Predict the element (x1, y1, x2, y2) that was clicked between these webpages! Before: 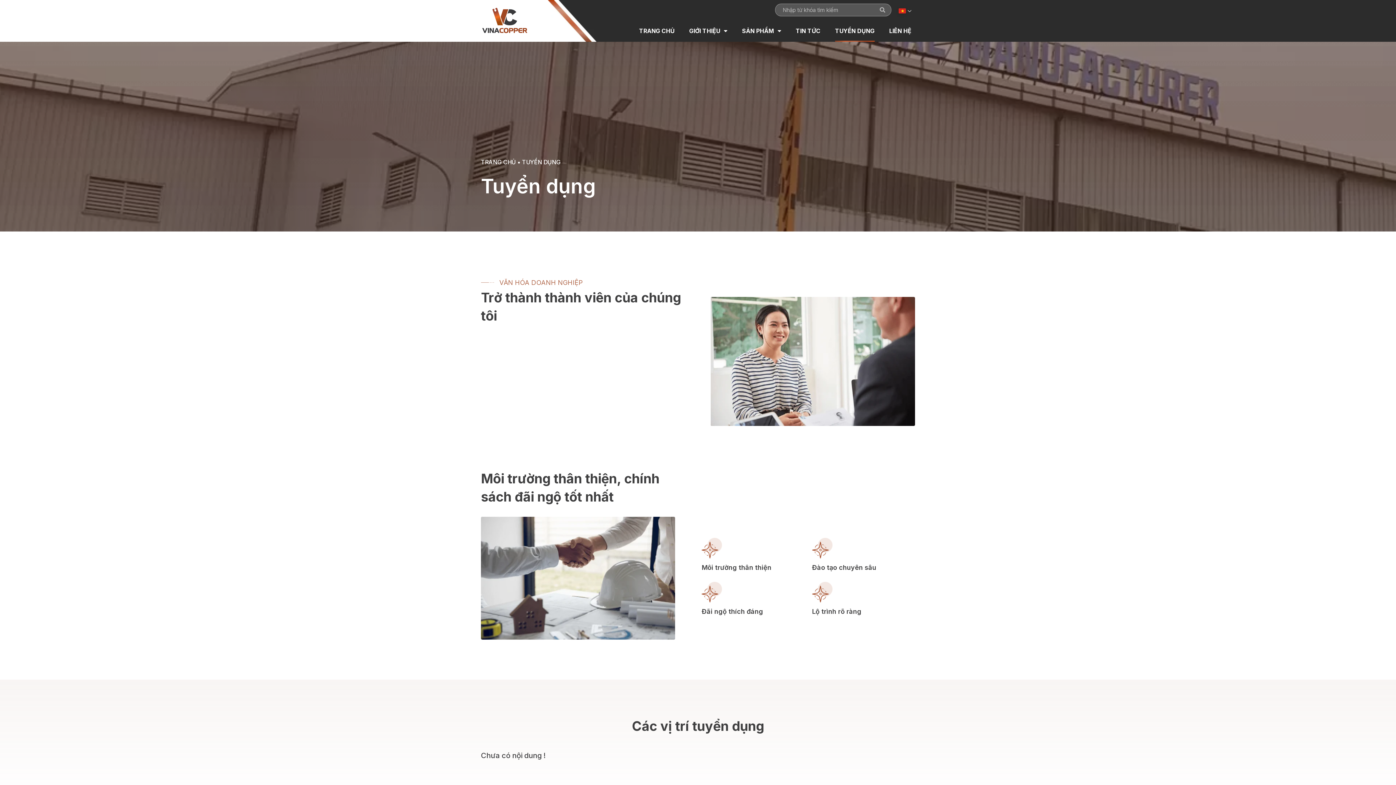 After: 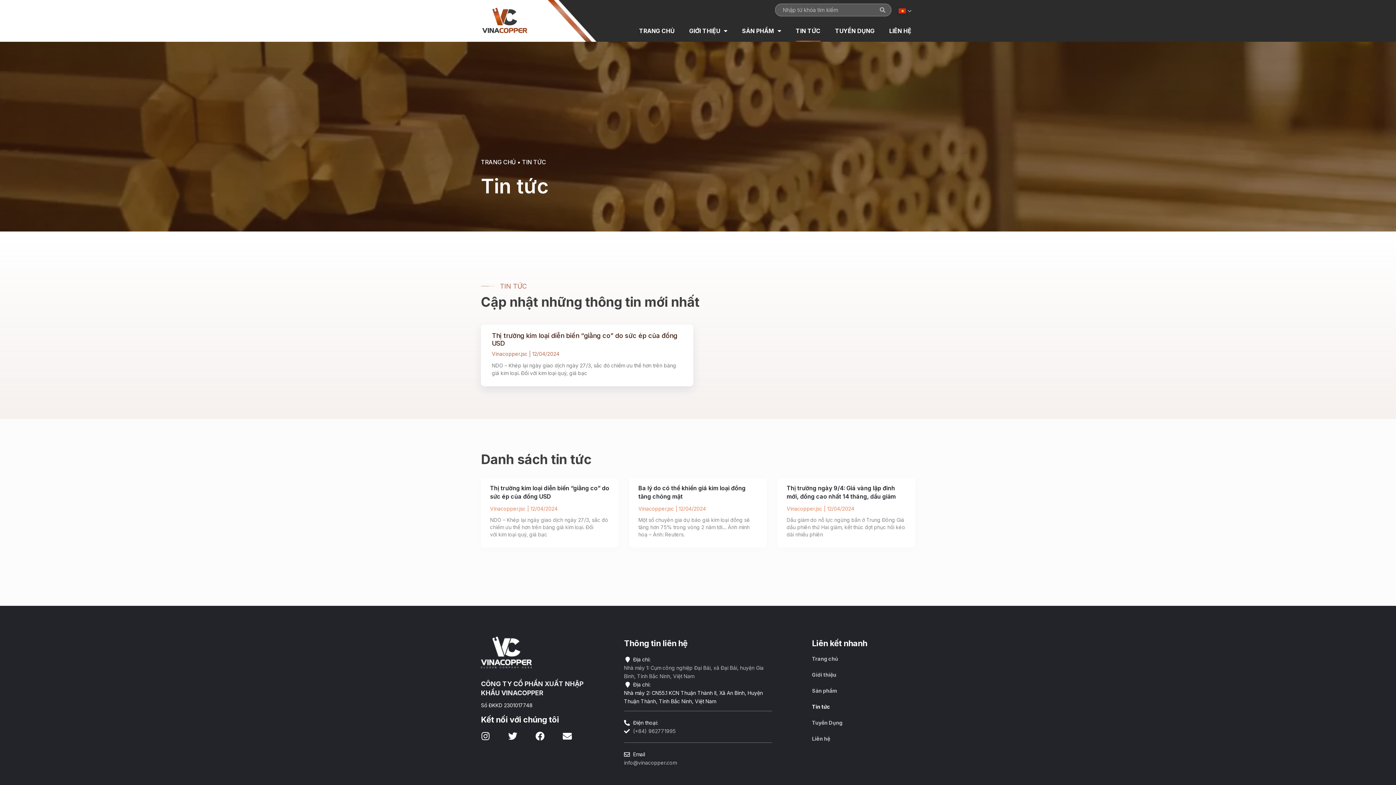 Action: label: TIN TỨC bbox: (796, 20, 820, 41)